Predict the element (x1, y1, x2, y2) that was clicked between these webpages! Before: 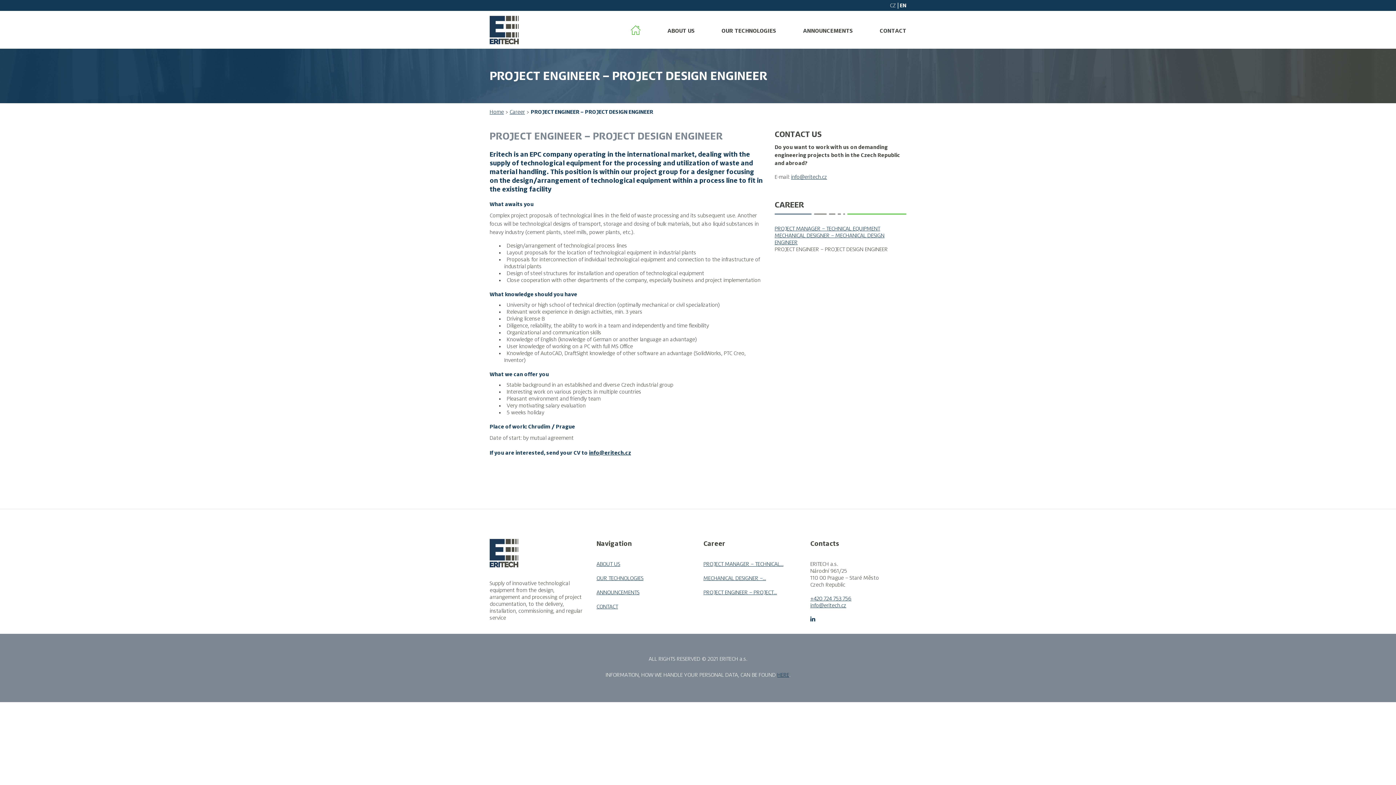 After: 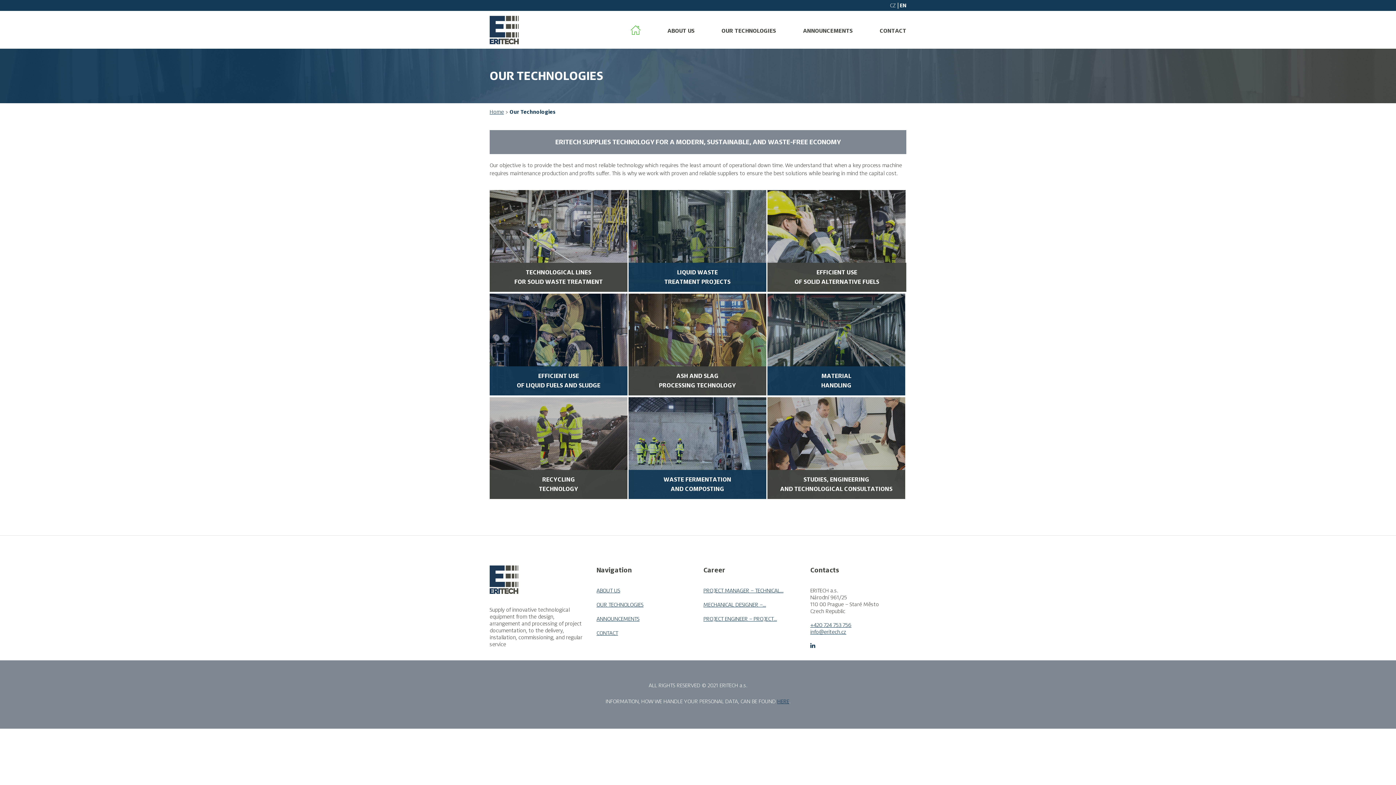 Action: label: OUR TECHNOLOGIES bbox: (721, 27, 776, 33)